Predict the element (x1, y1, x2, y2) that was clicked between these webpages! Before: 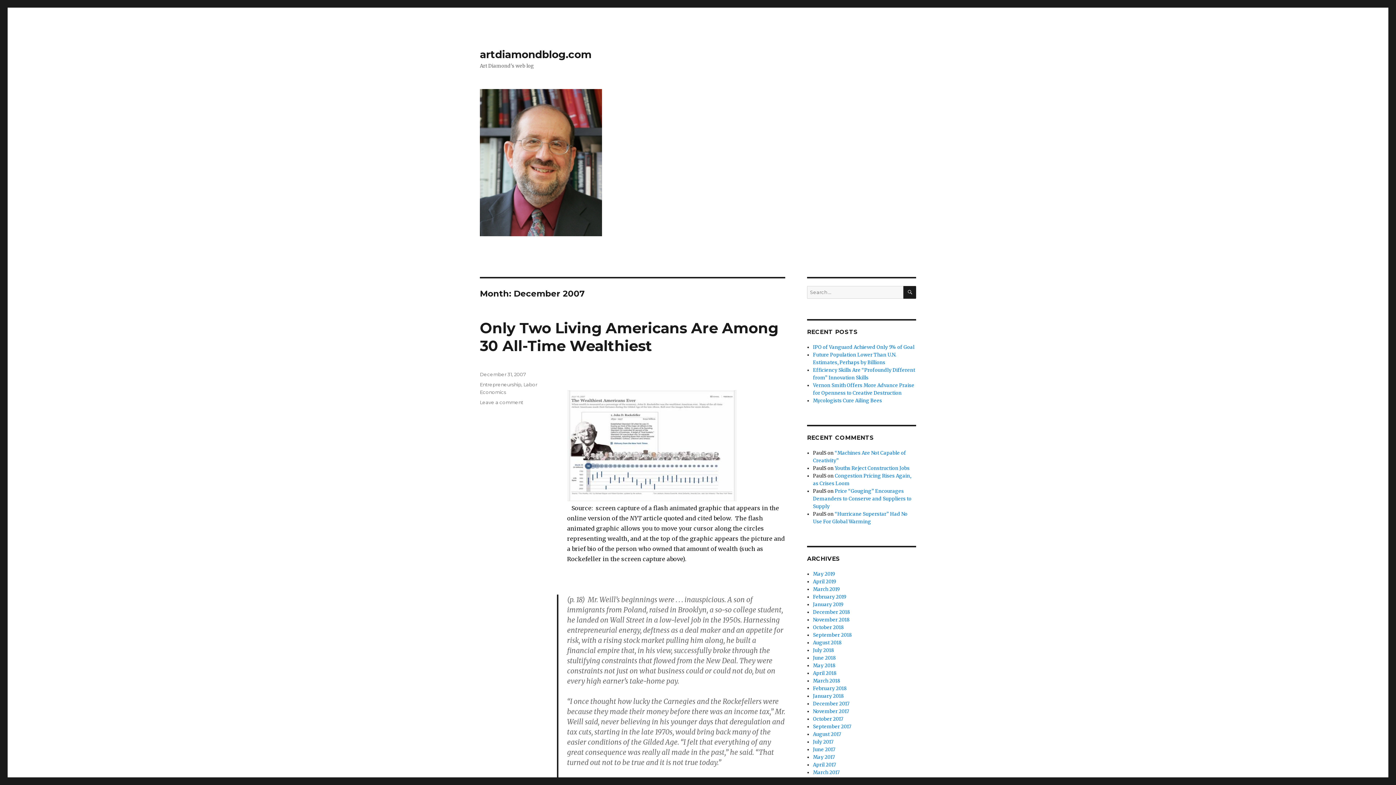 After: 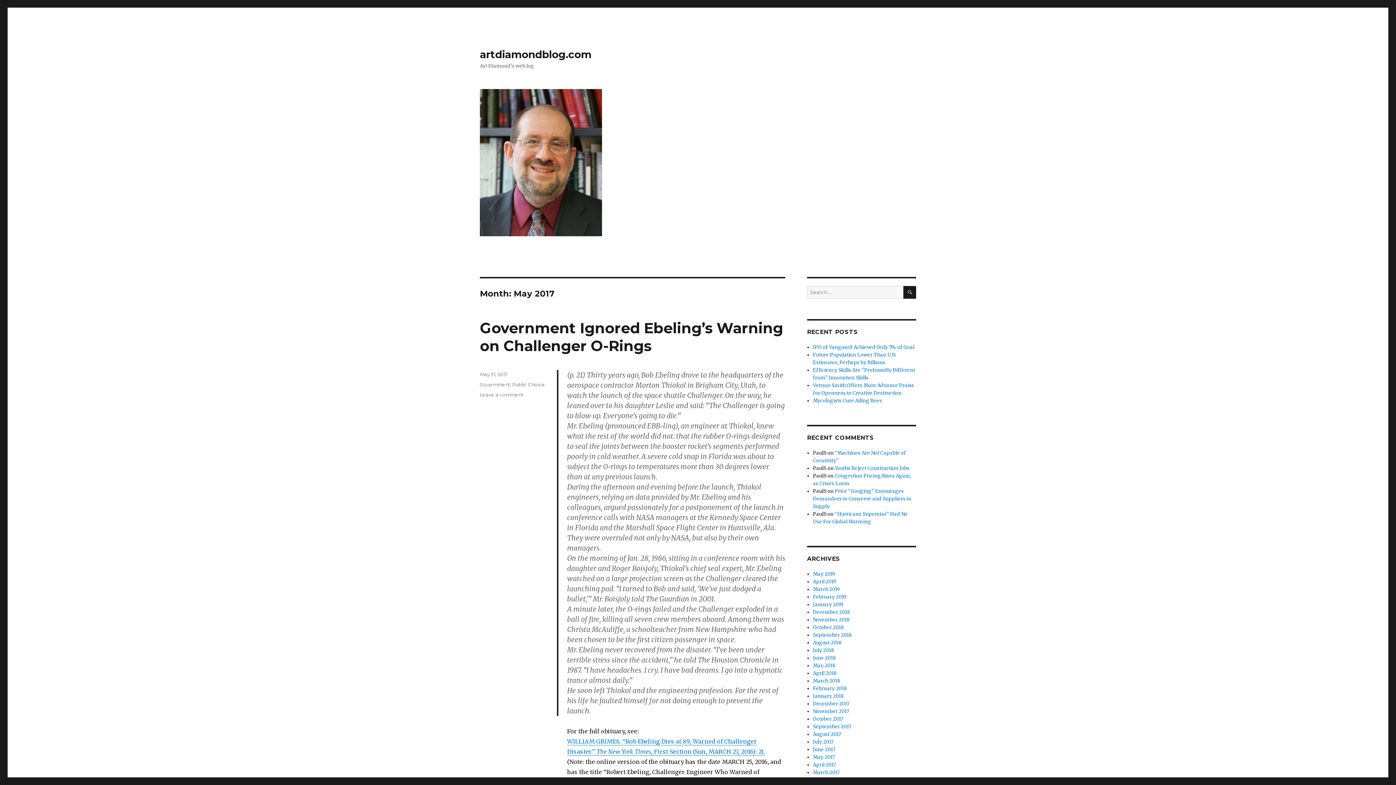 Action: label: May 2017 bbox: (813, 754, 835, 760)